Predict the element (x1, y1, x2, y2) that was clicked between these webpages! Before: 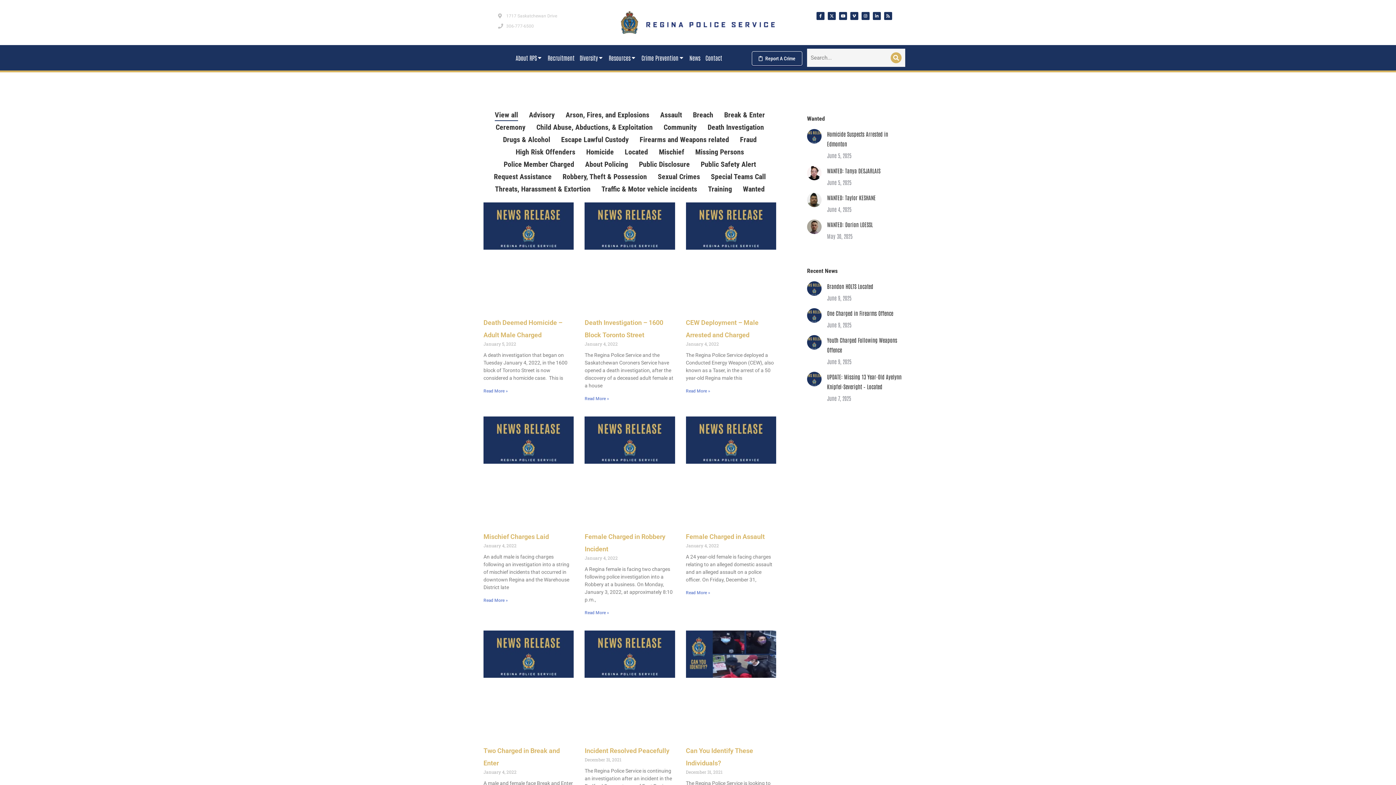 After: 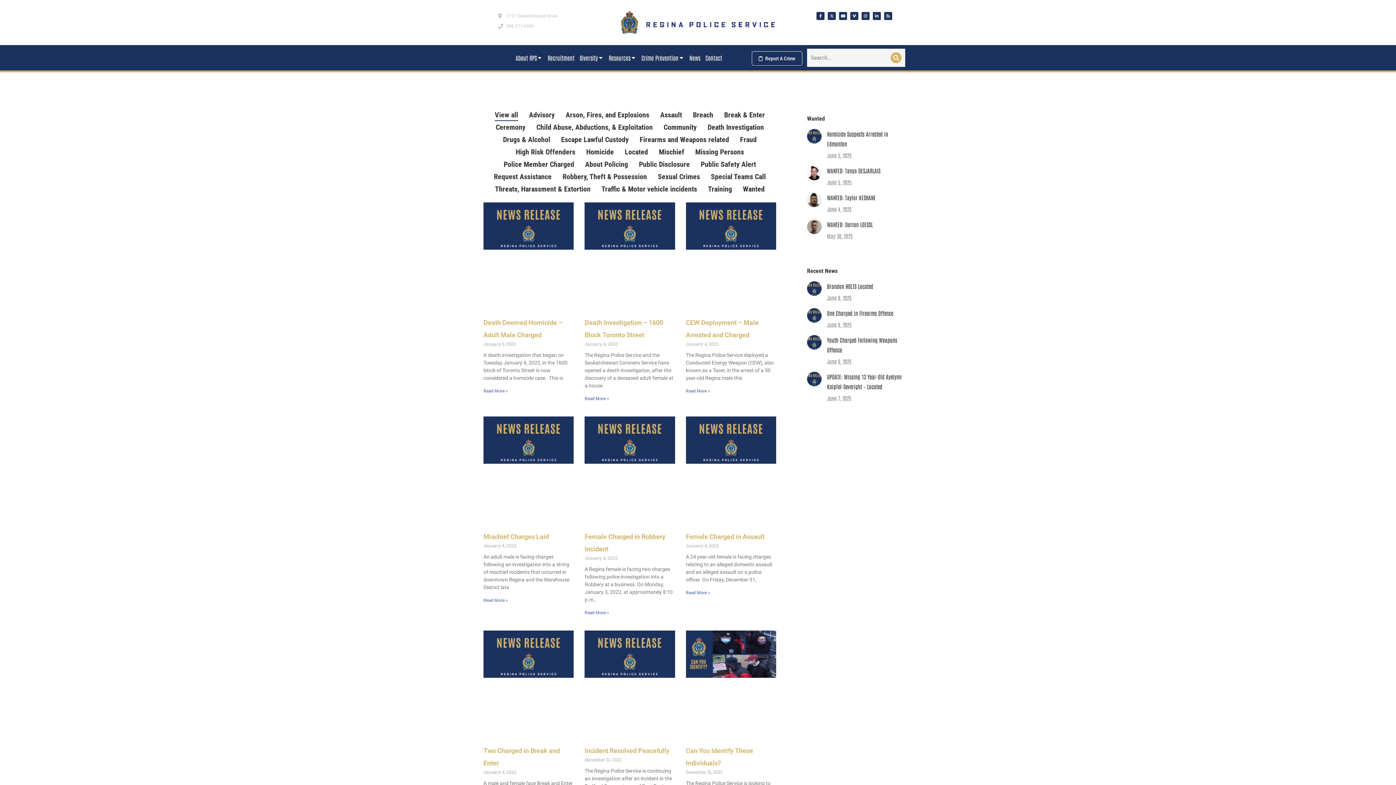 Action: label: Special Teams Call bbox: (711, 170, 766, 182)